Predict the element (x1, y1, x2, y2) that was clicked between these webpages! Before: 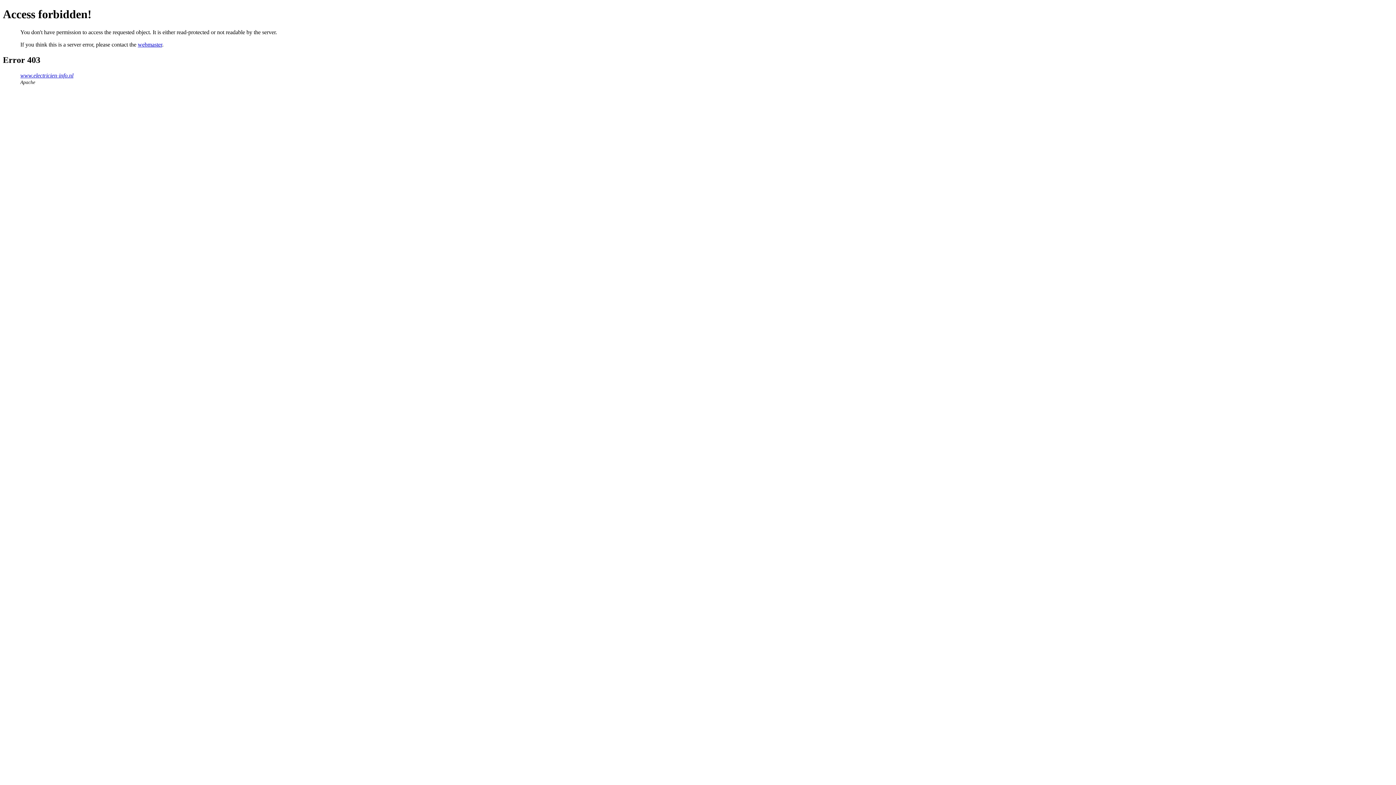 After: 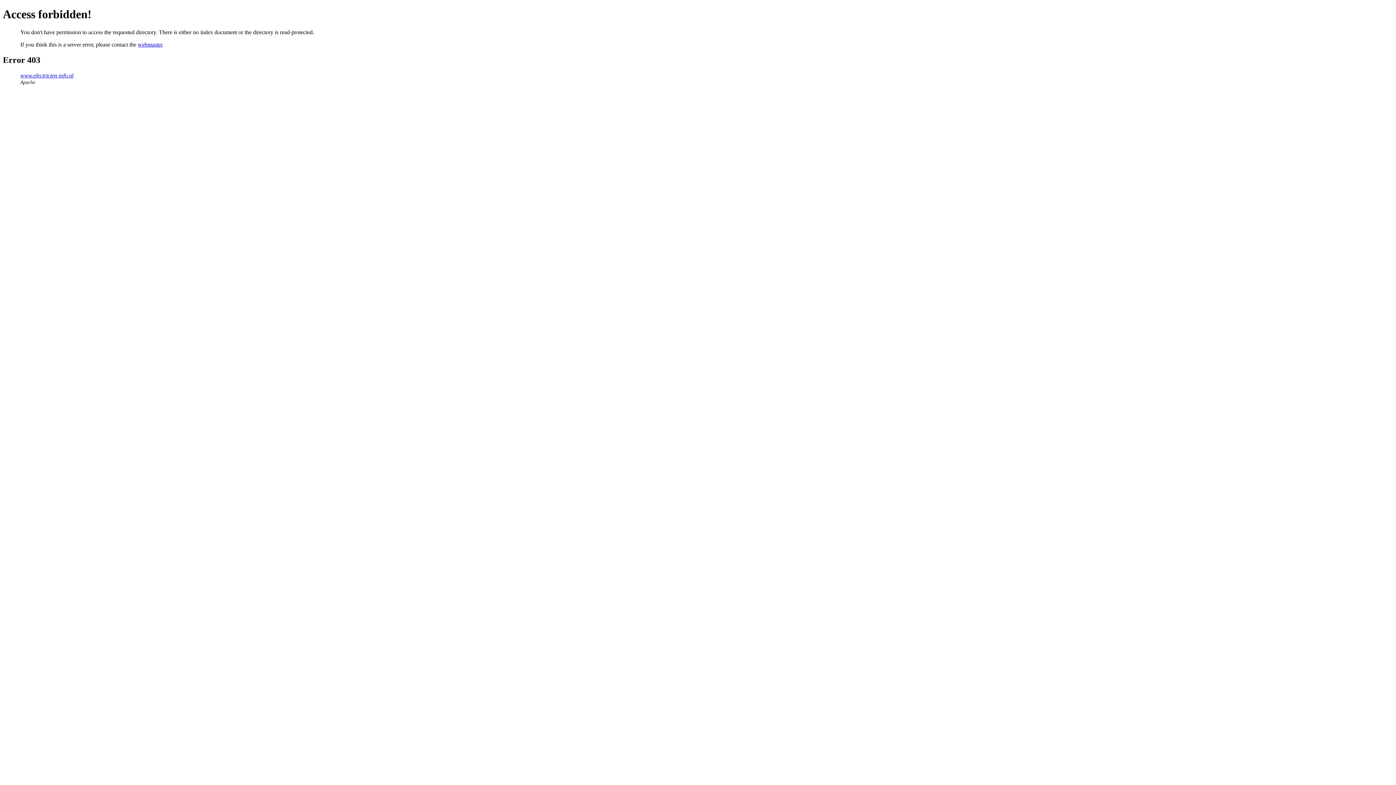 Action: bbox: (20, 72, 73, 78) label: www.electricien-info.nl